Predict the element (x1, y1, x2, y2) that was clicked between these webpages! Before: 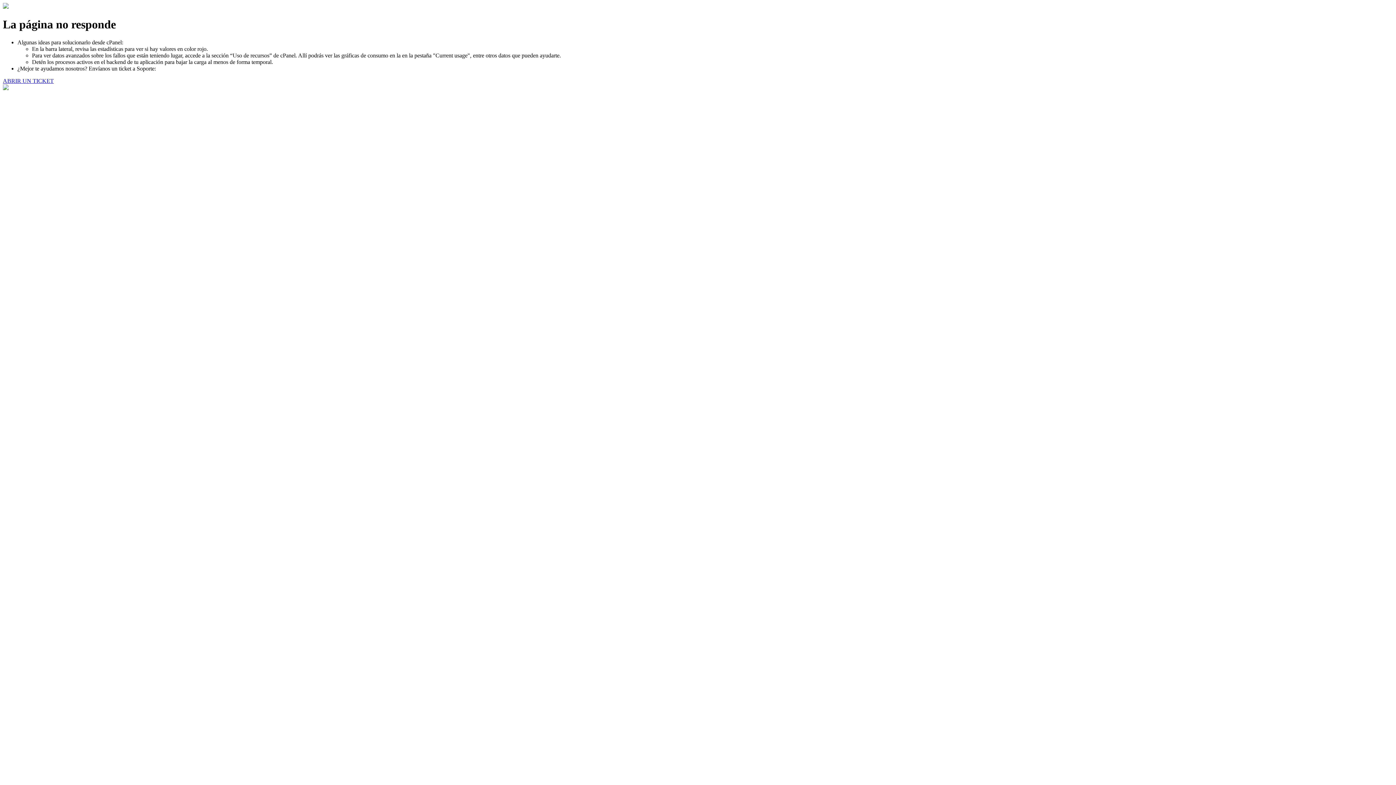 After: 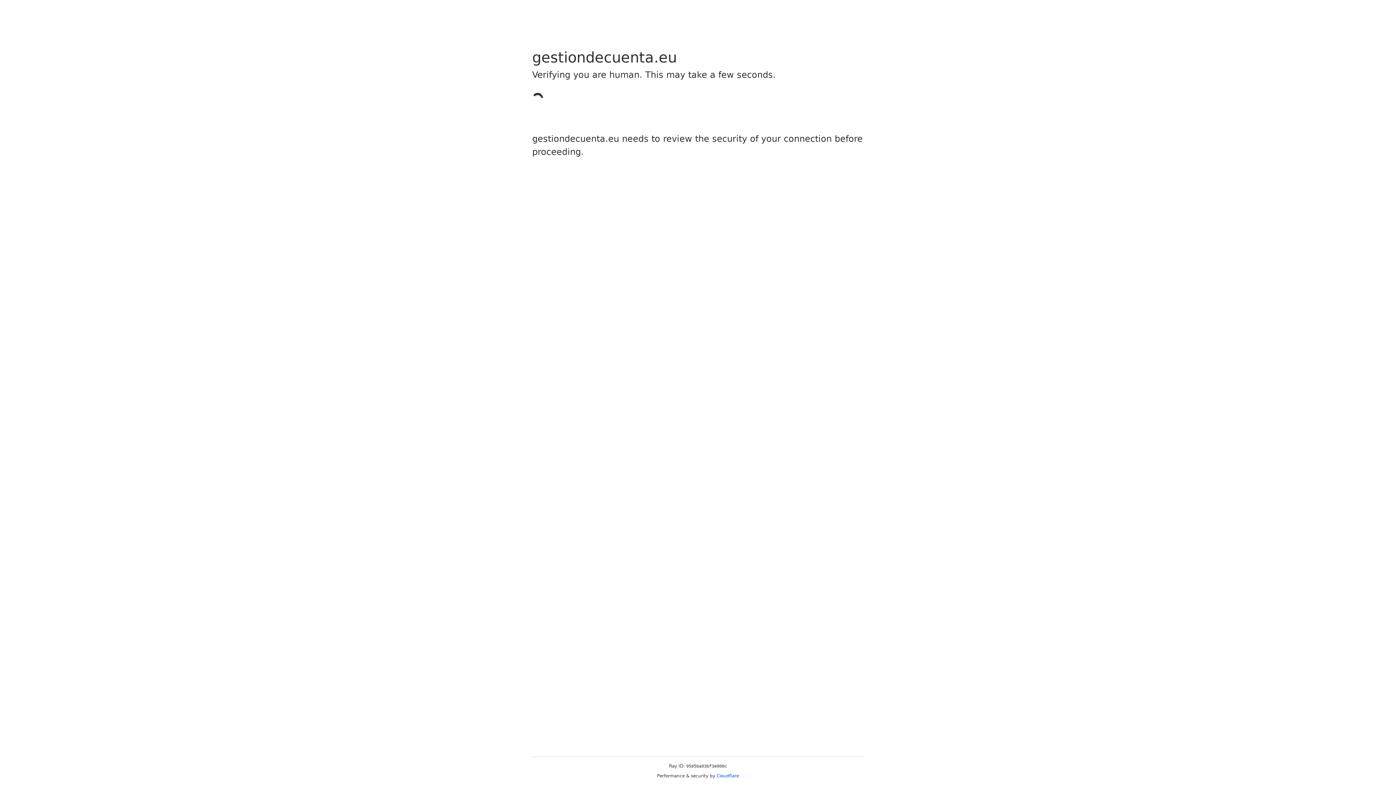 Action: bbox: (2, 77, 53, 83) label: ABRIR UN TICKET